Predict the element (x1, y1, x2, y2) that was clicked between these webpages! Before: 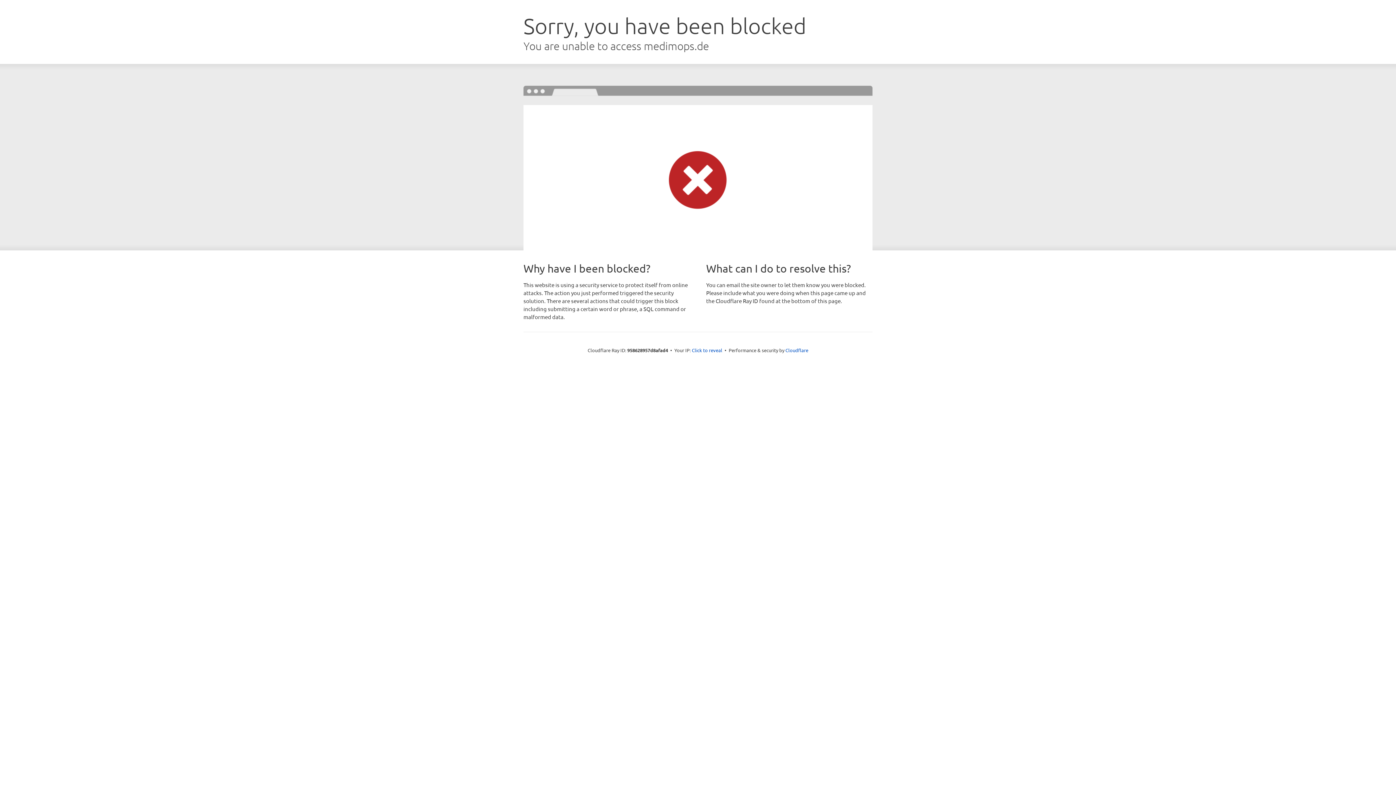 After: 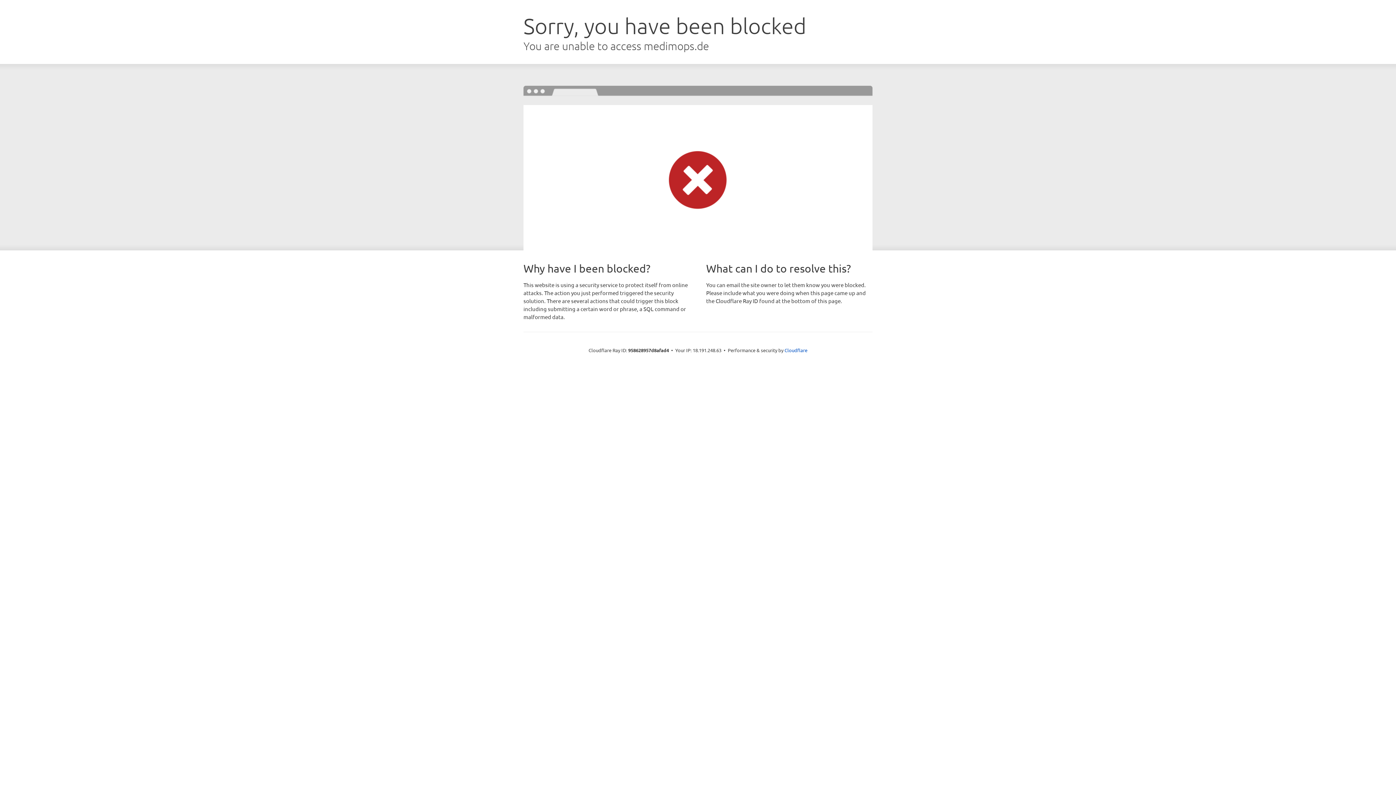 Action: bbox: (692, 346, 722, 353) label: Click to reveal